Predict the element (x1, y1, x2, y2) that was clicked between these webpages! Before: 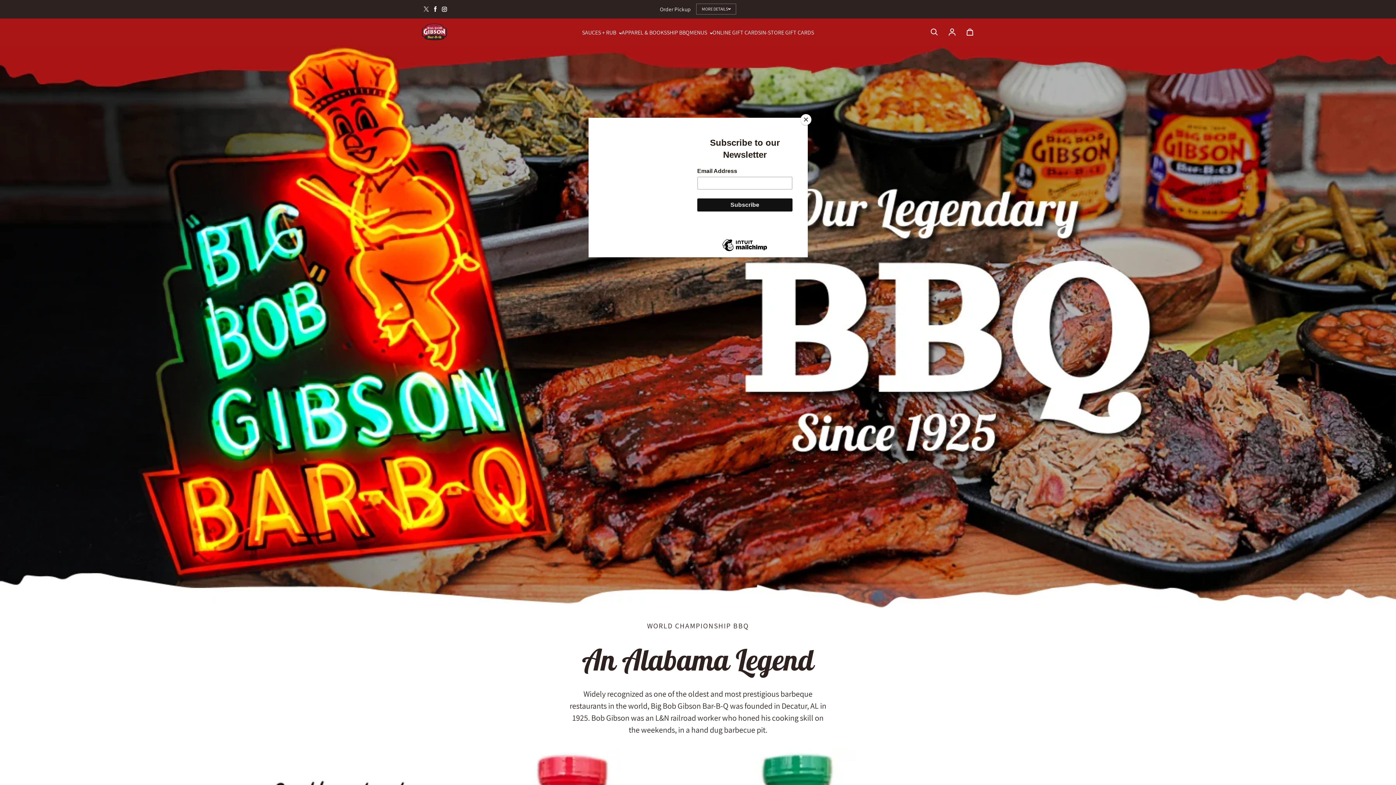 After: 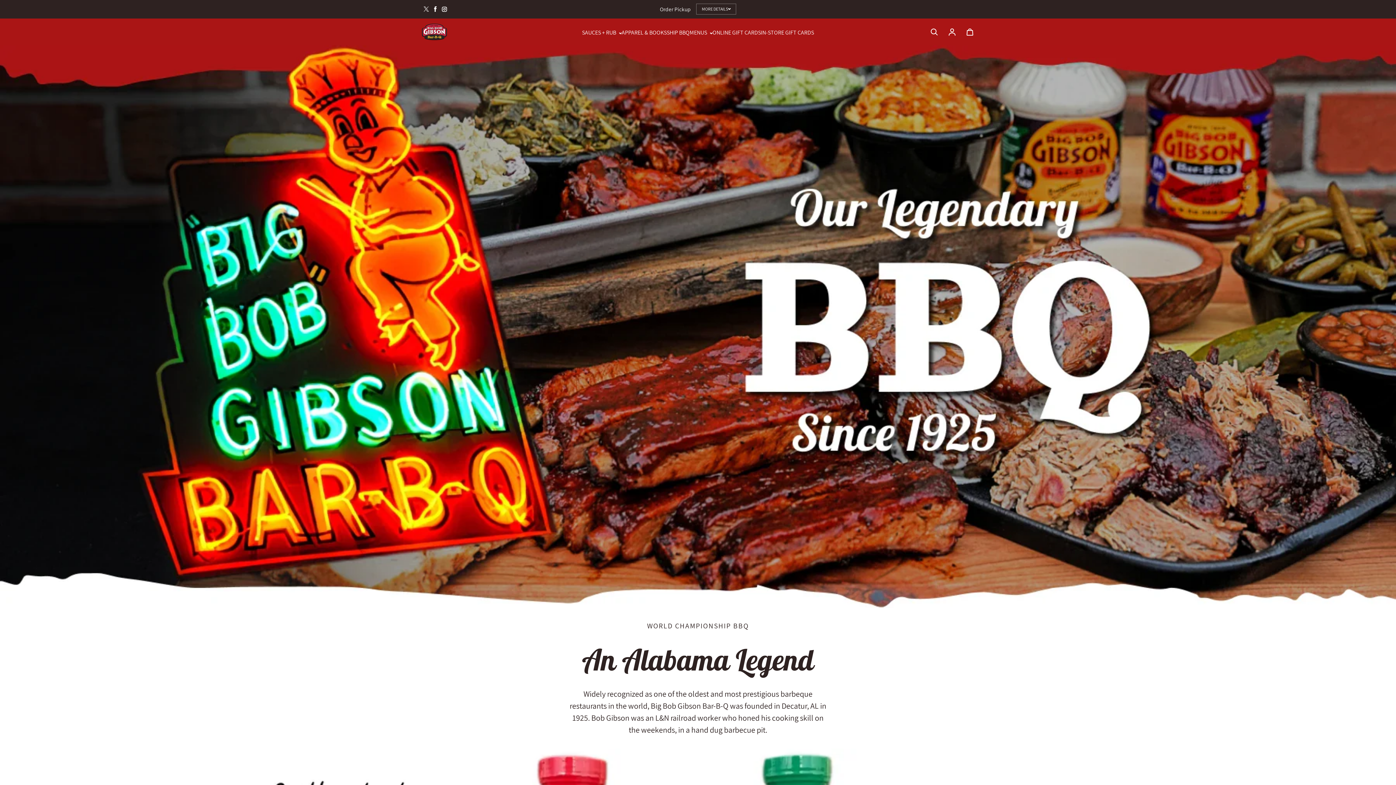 Action: bbox: (800, 114, 811, 125) label: Close